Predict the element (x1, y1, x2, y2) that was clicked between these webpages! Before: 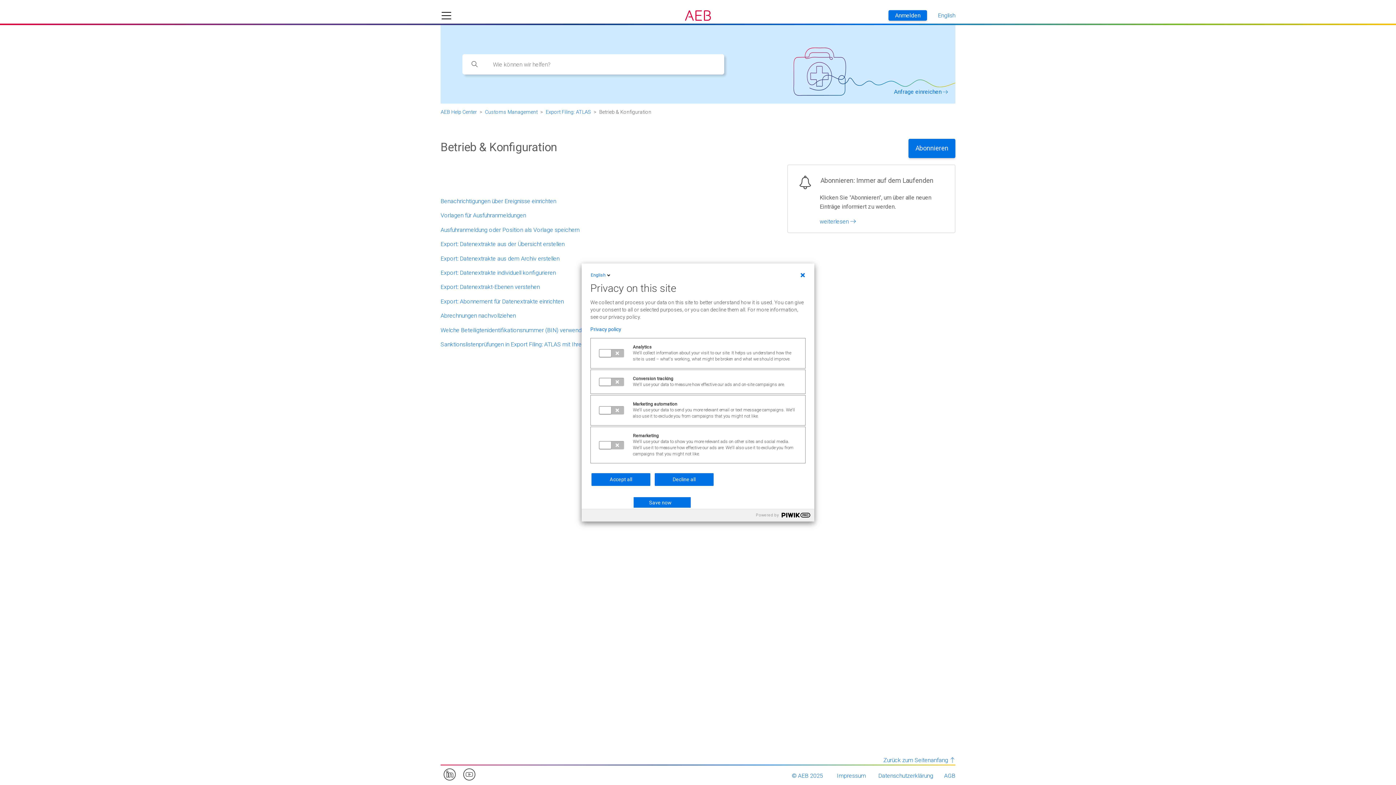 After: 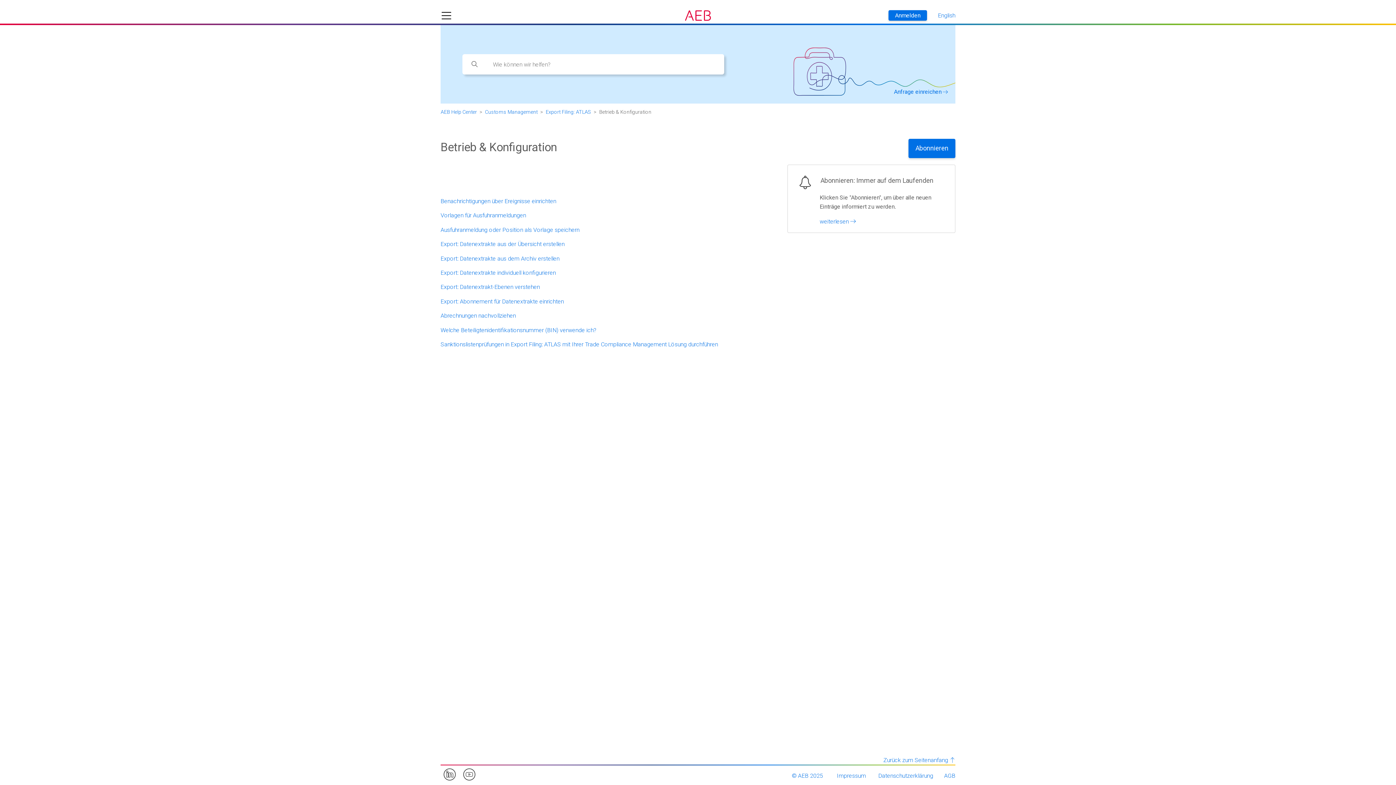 Action: label: Accept all bbox: (591, 473, 650, 486)